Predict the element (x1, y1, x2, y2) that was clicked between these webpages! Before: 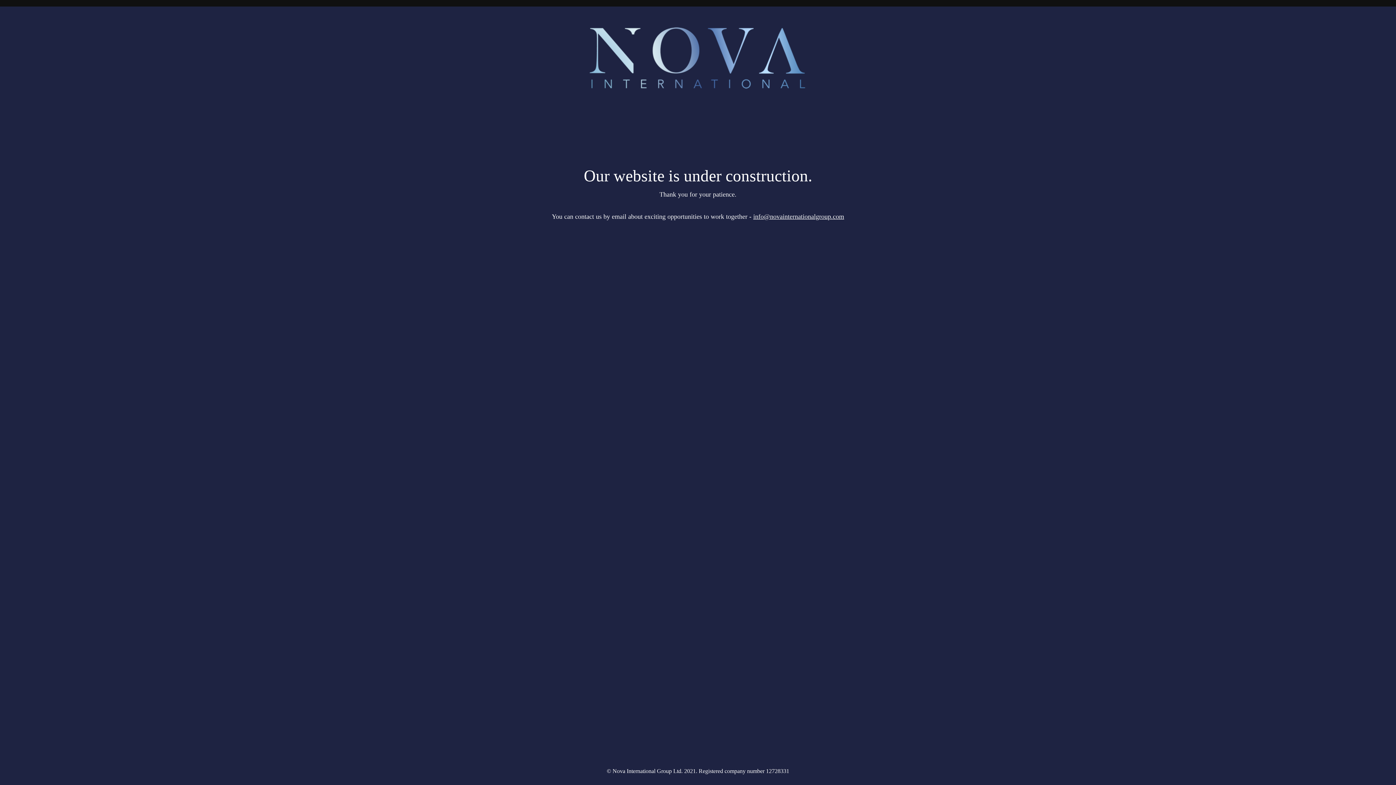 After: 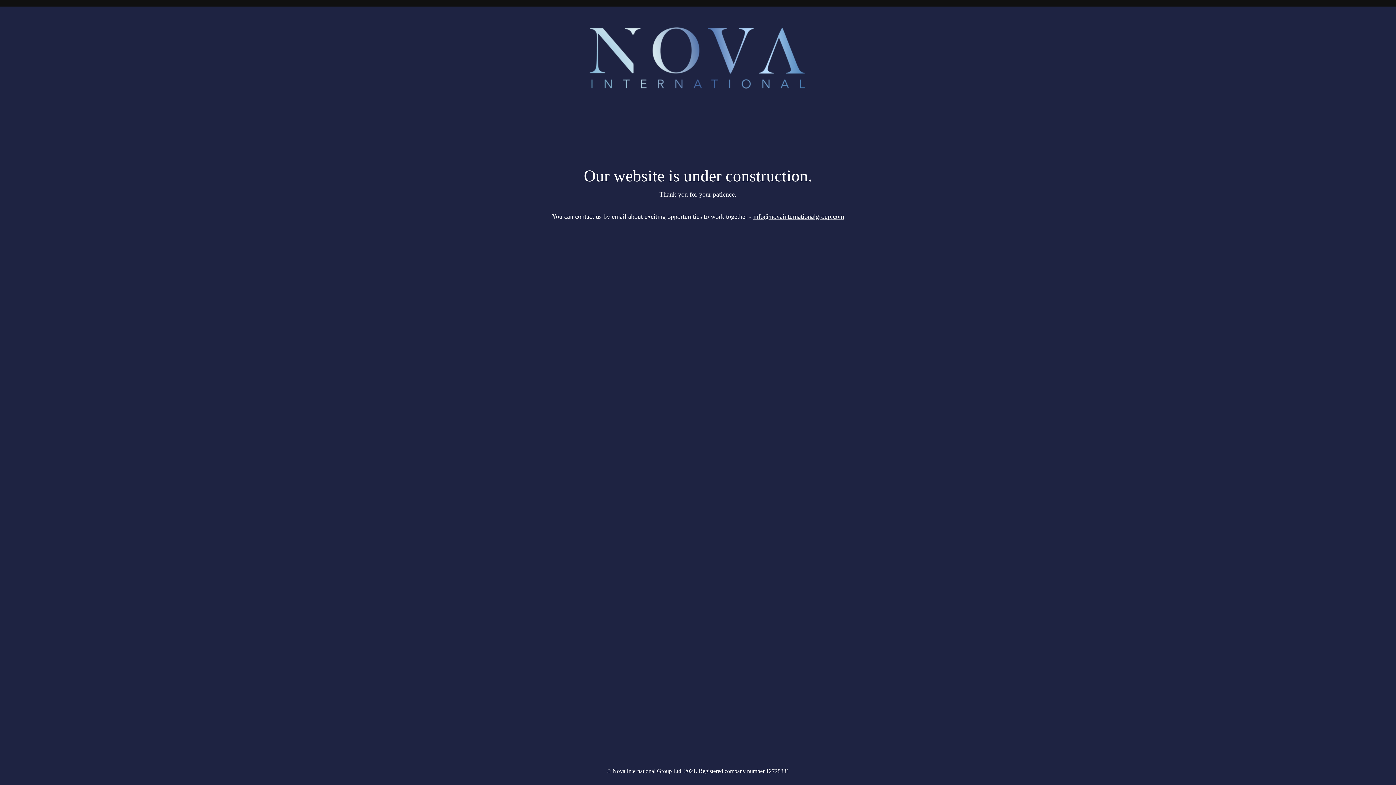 Action: label: info@novainternationalgroup.com bbox: (753, 212, 844, 220)